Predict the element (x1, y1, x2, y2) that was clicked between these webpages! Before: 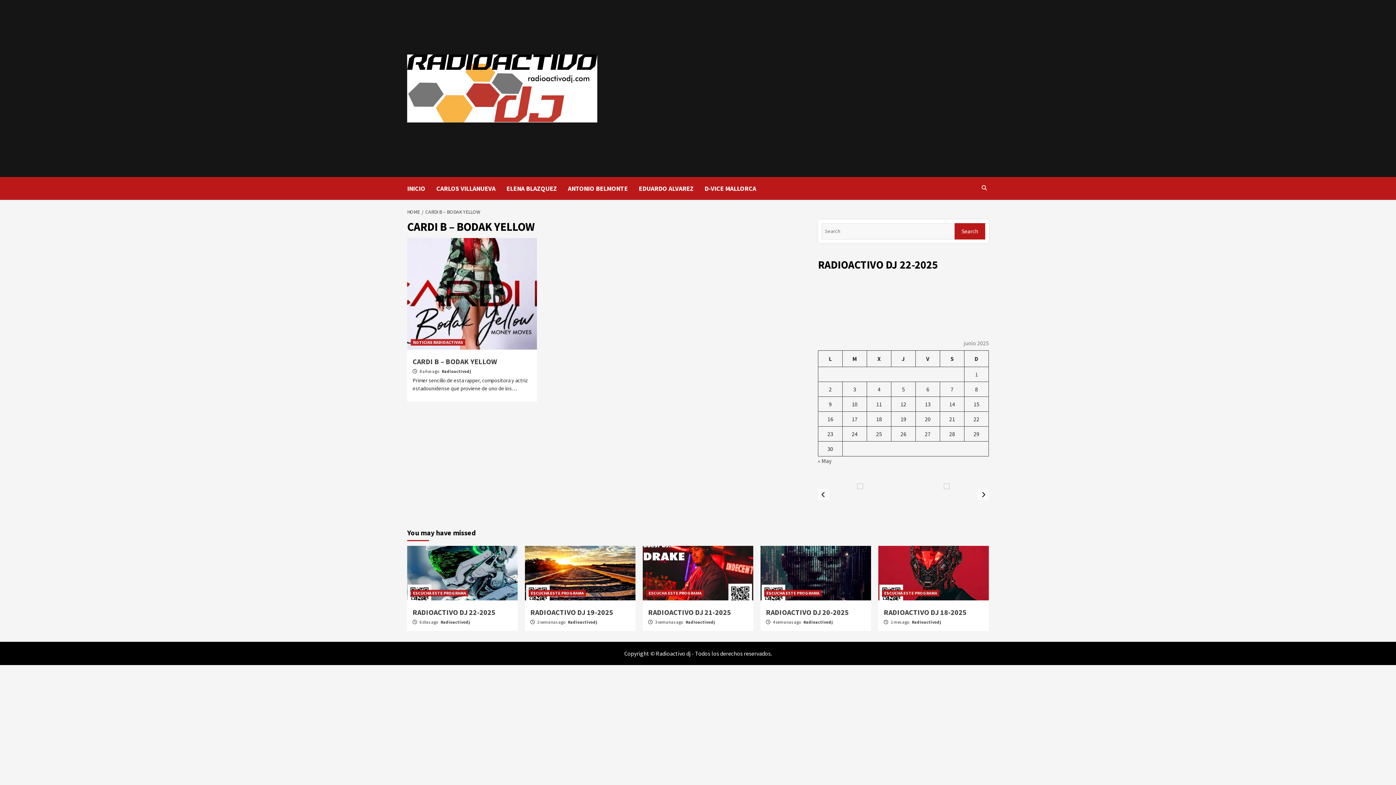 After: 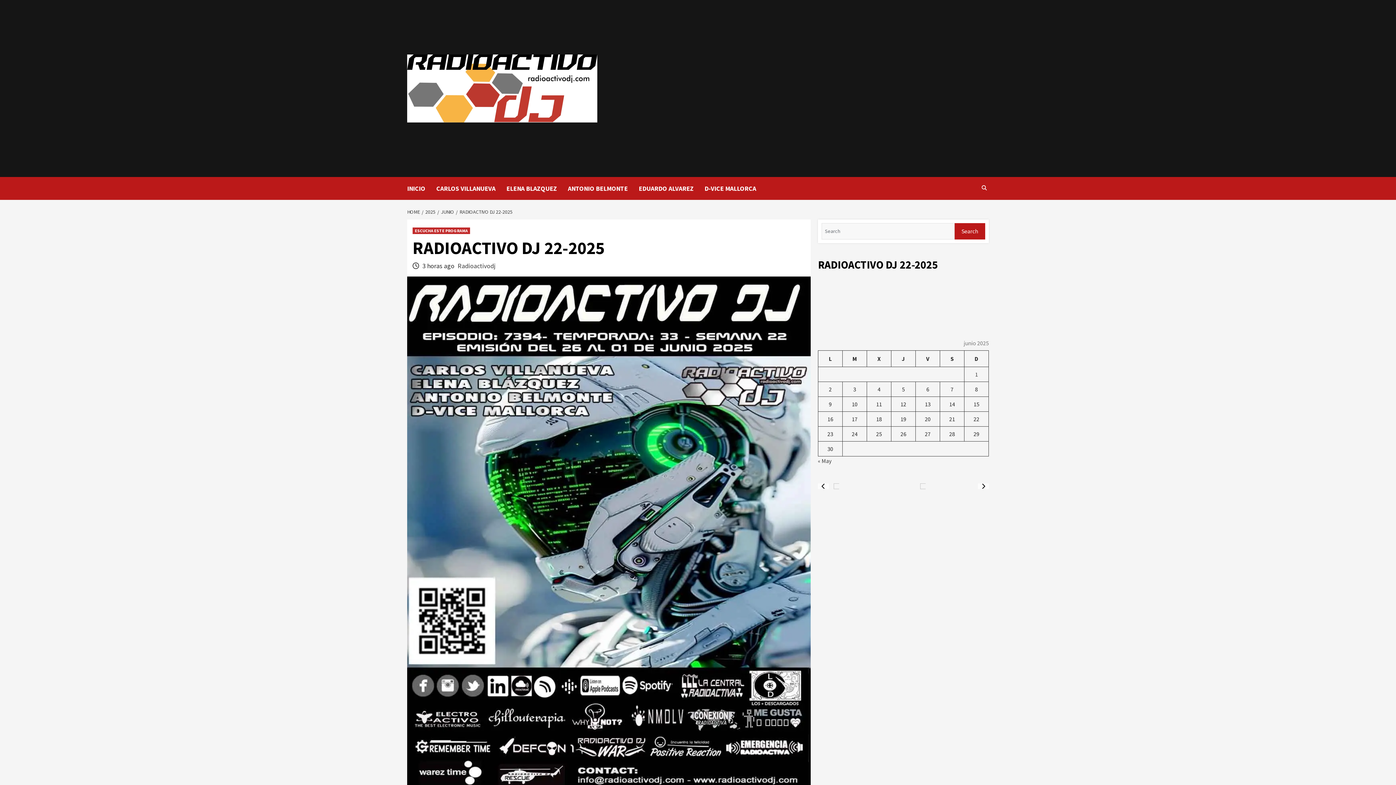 Action: bbox: (412, 607, 495, 616) label: RADIOACTIVO DJ 22-2025